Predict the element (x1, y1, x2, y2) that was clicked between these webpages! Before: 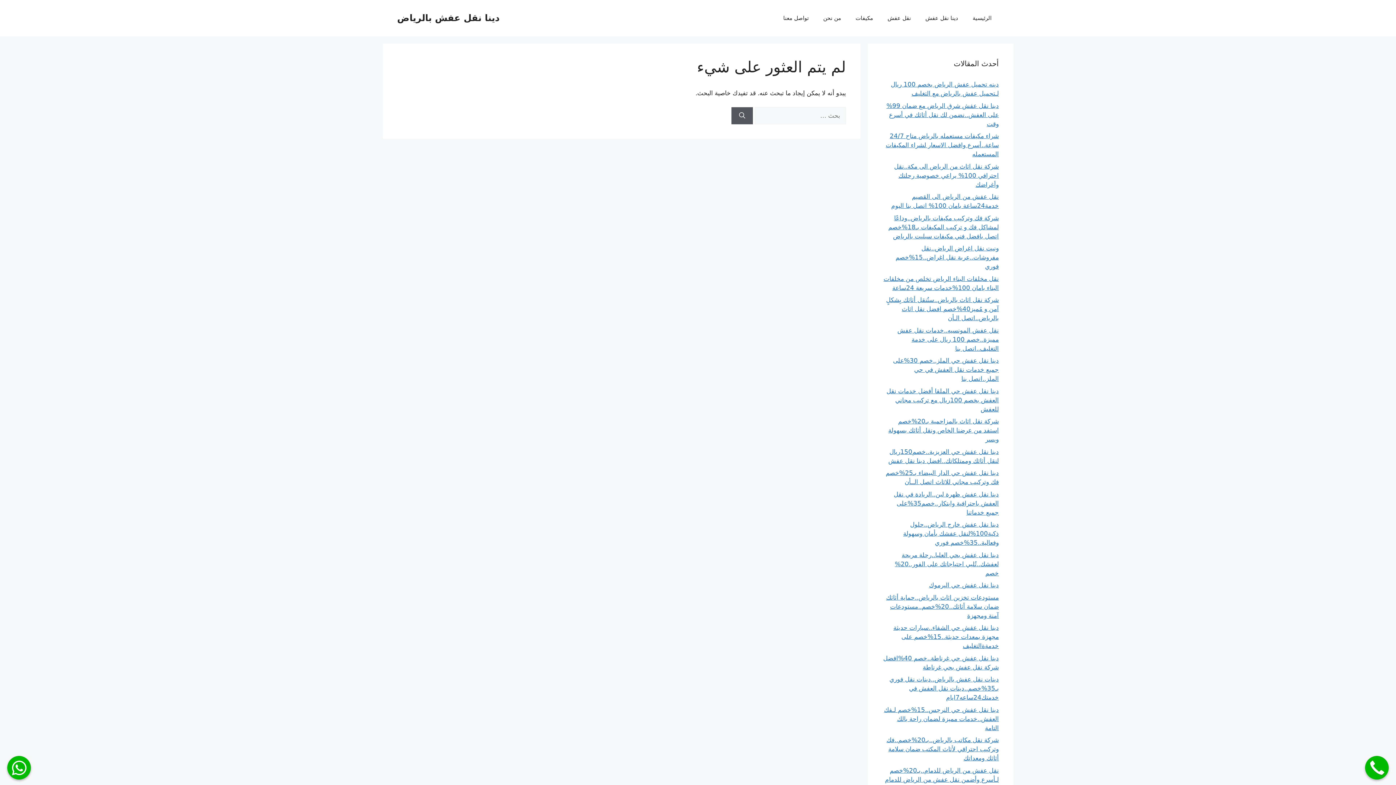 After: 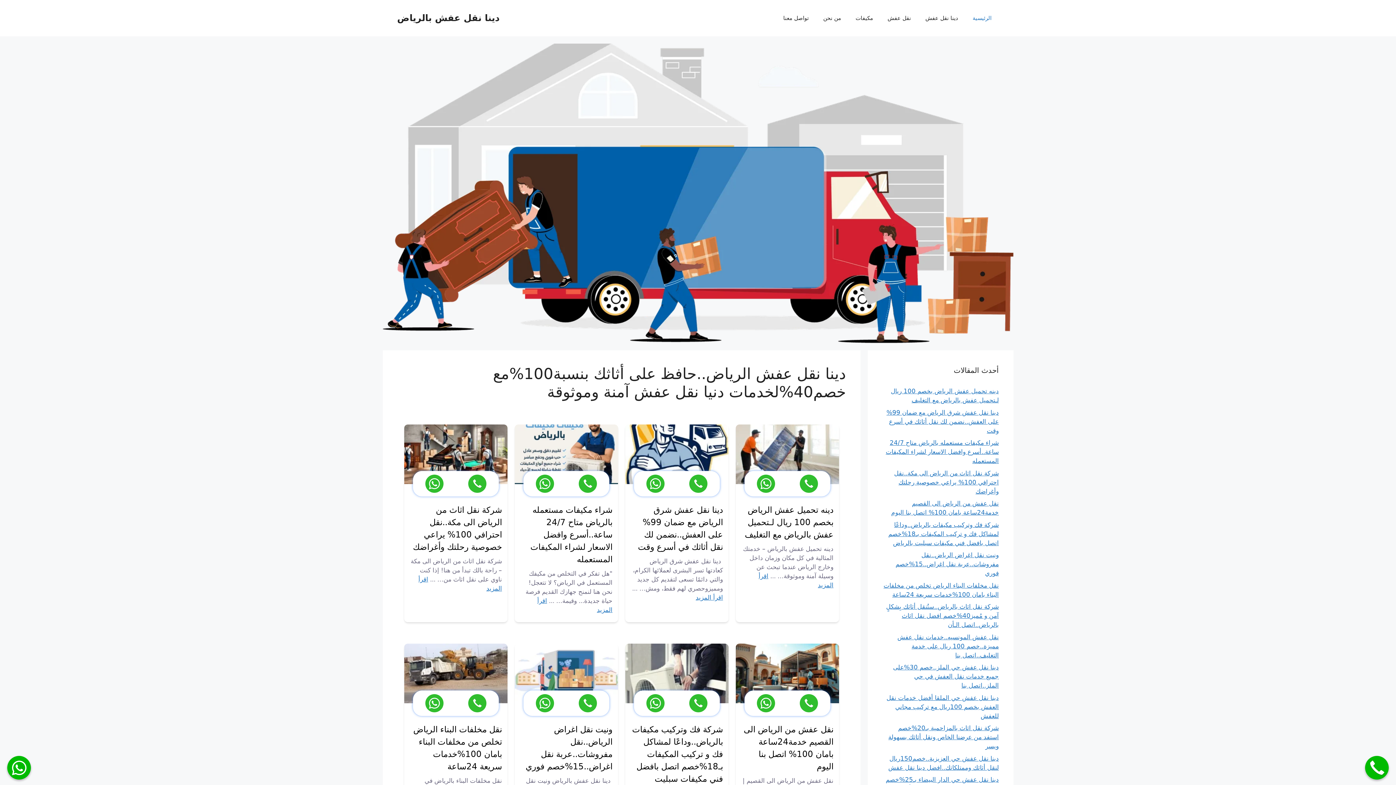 Action: label: دينا نقل عفش بالرياض bbox: (397, 12, 499, 23)